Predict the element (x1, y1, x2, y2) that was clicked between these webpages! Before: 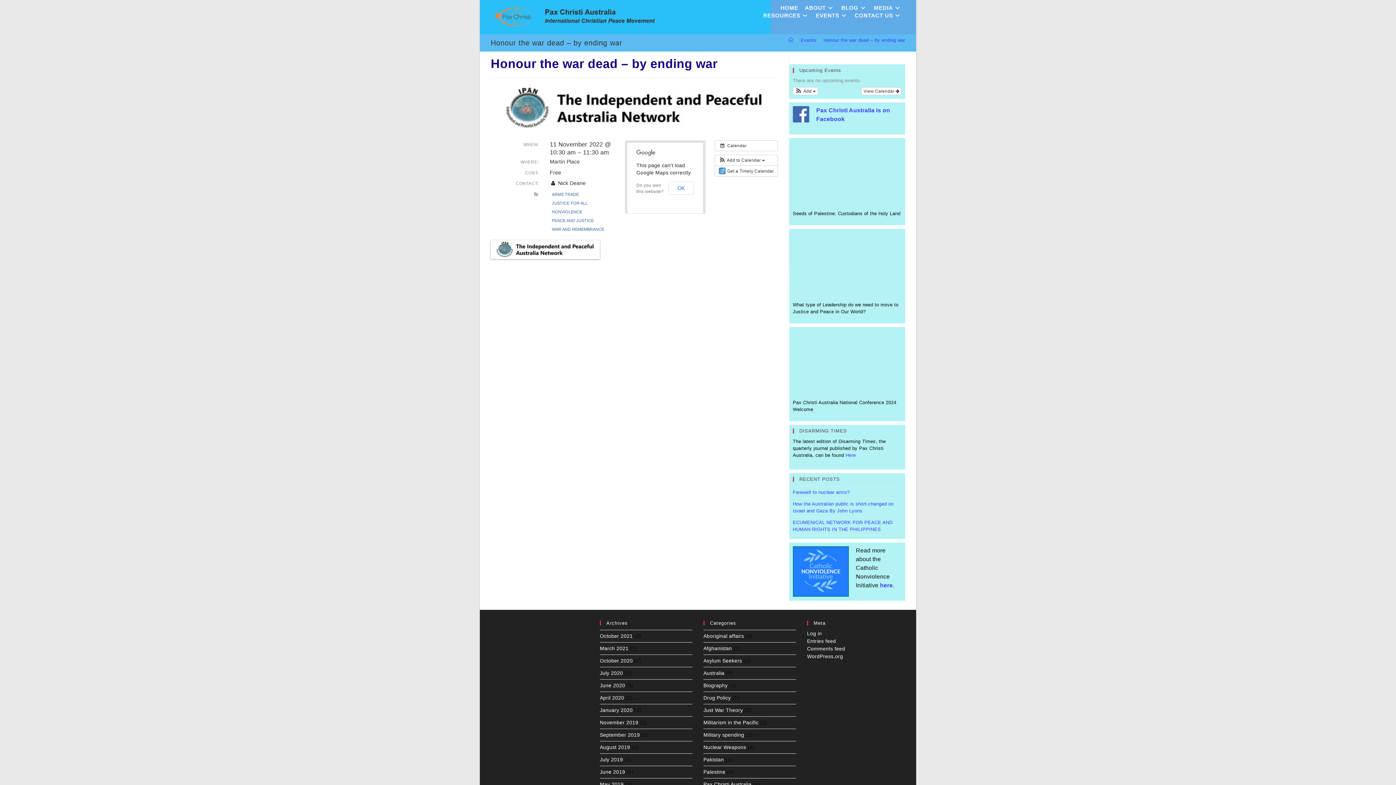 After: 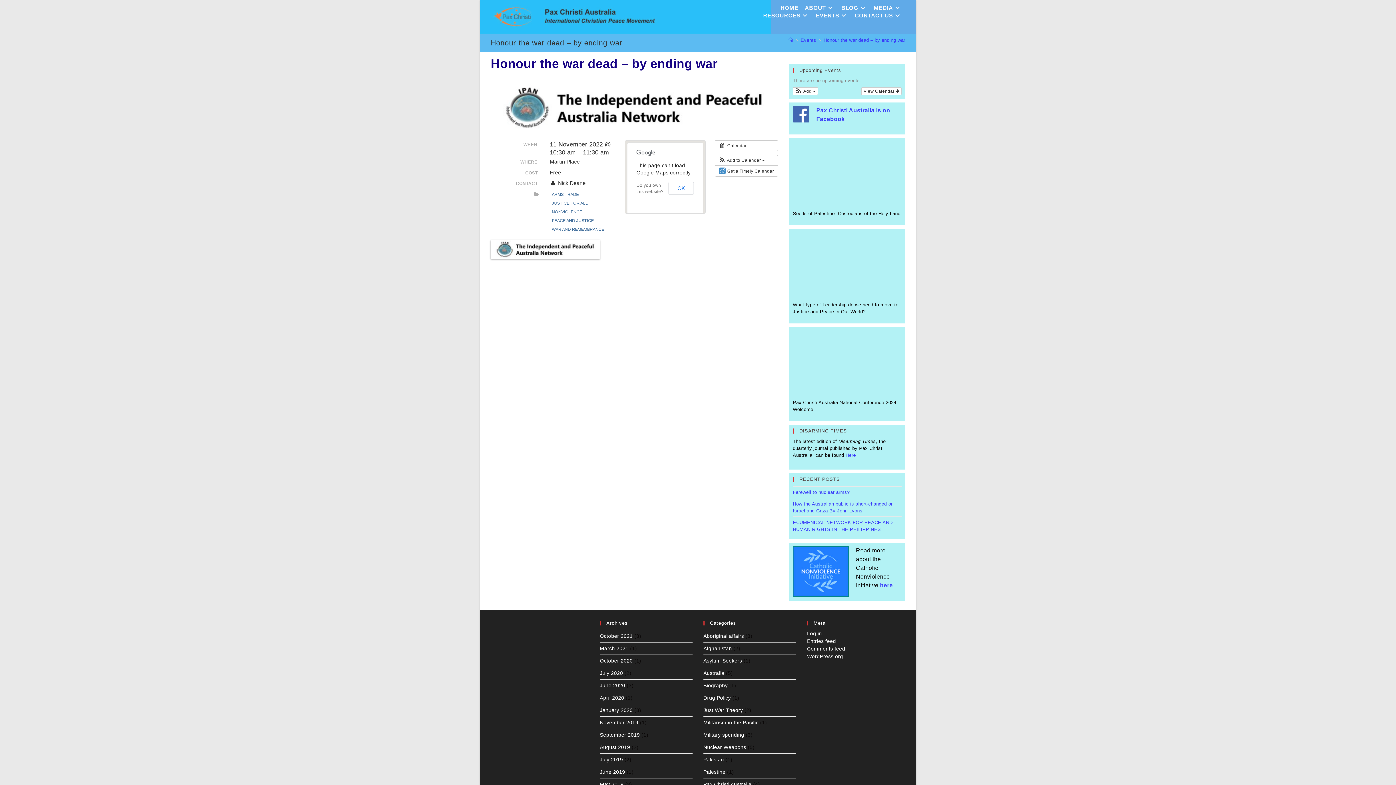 Action: bbox: (823, 37, 905, 42) label: Honour the war dead – by ending war